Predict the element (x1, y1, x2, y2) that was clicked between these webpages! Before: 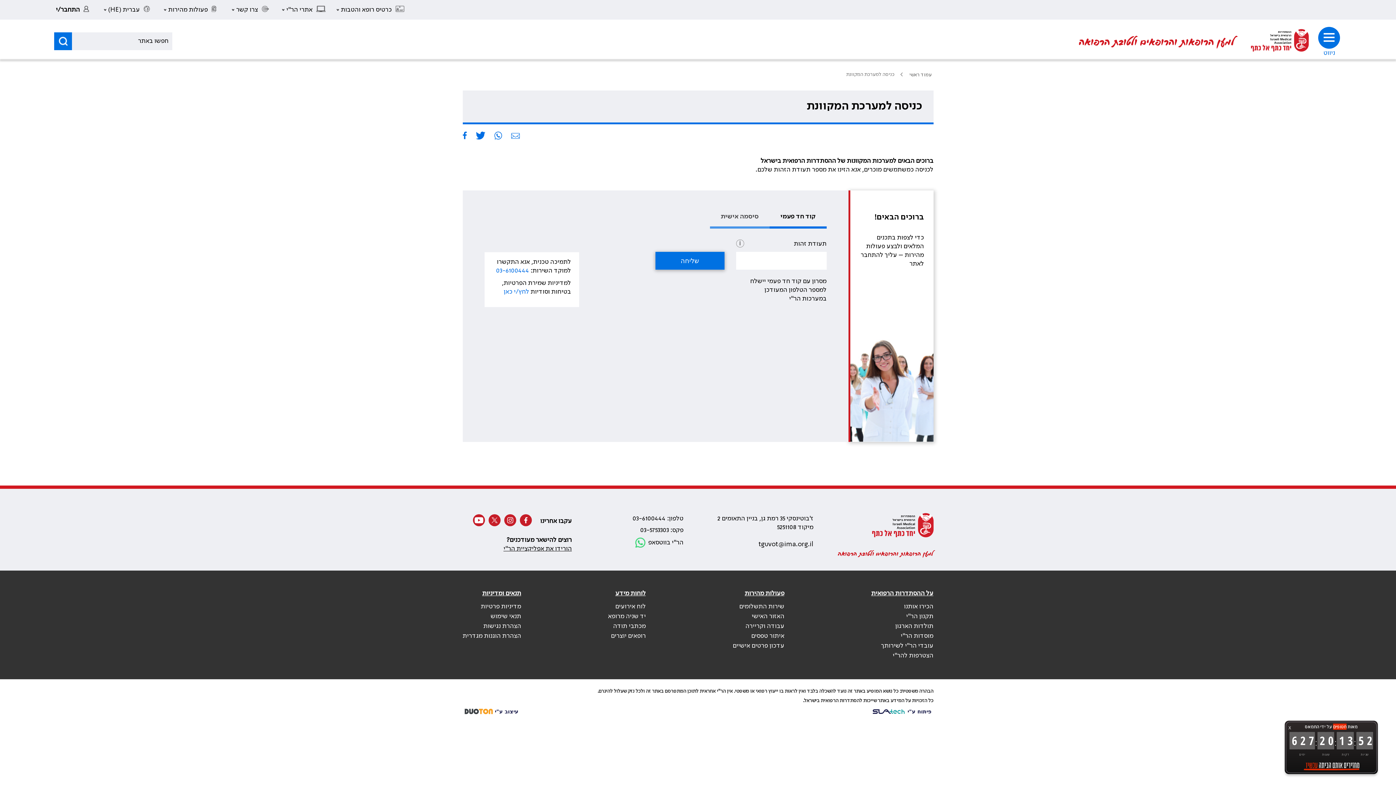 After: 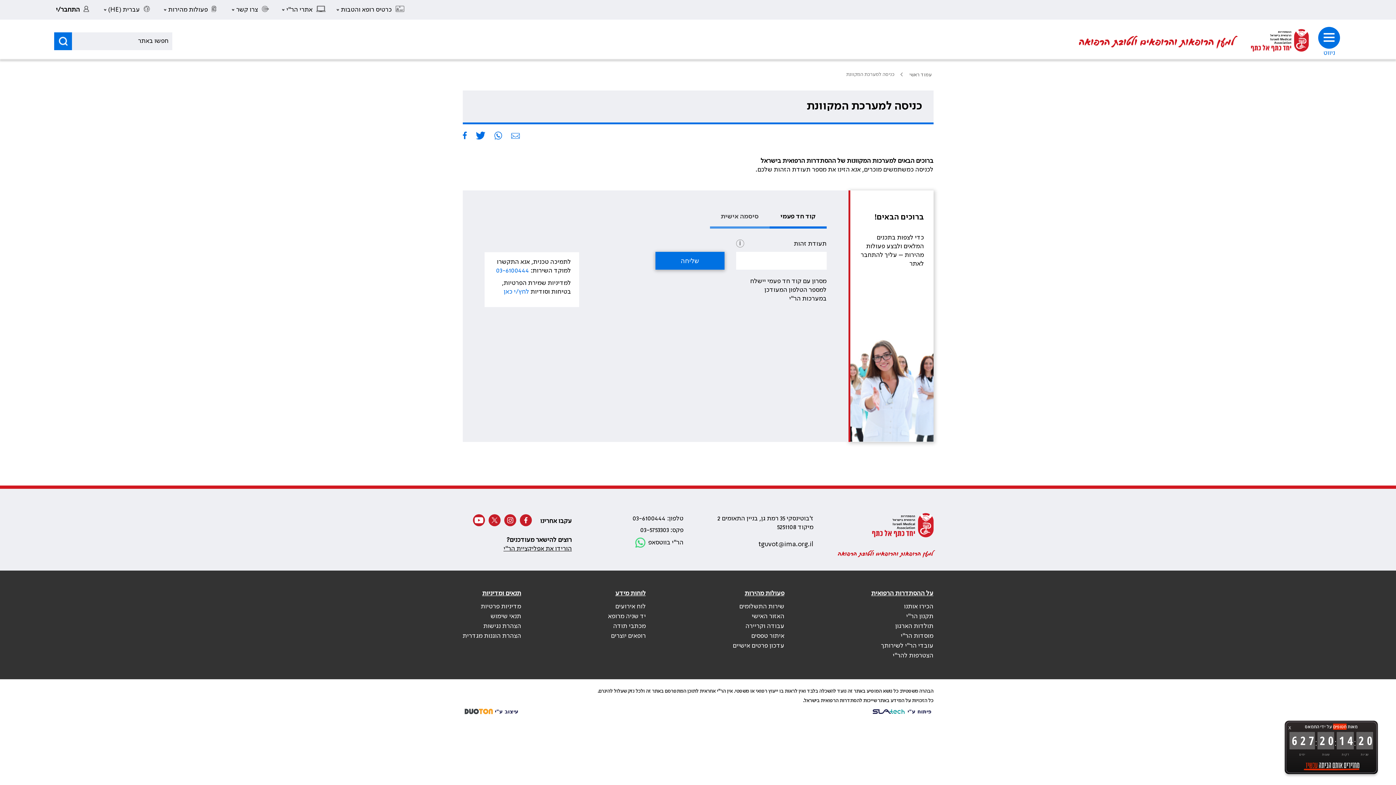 Action: label: התחבר/י bbox: (55, 0, 92, 19)